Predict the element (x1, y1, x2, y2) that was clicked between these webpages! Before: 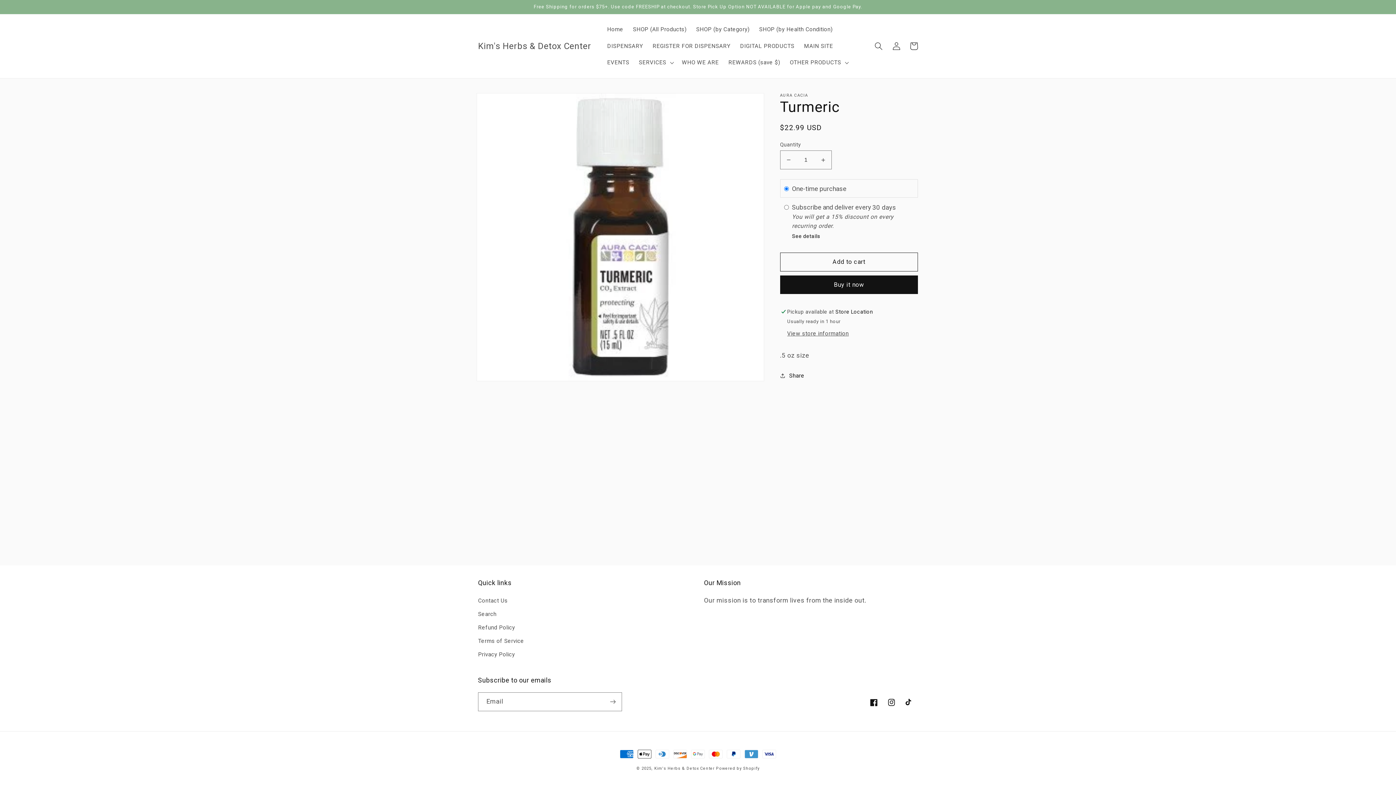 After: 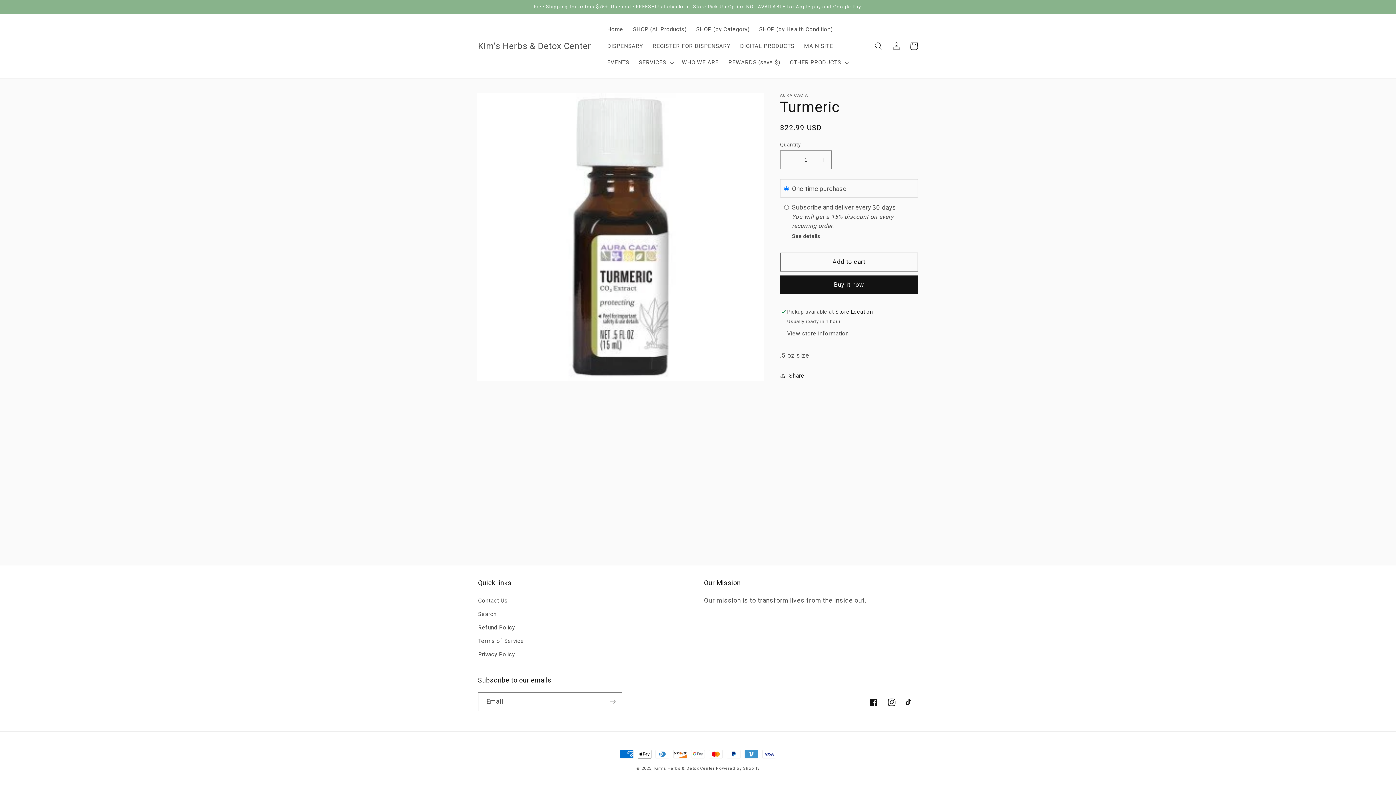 Action: label: Instagram bbox: (882, 694, 900, 711)